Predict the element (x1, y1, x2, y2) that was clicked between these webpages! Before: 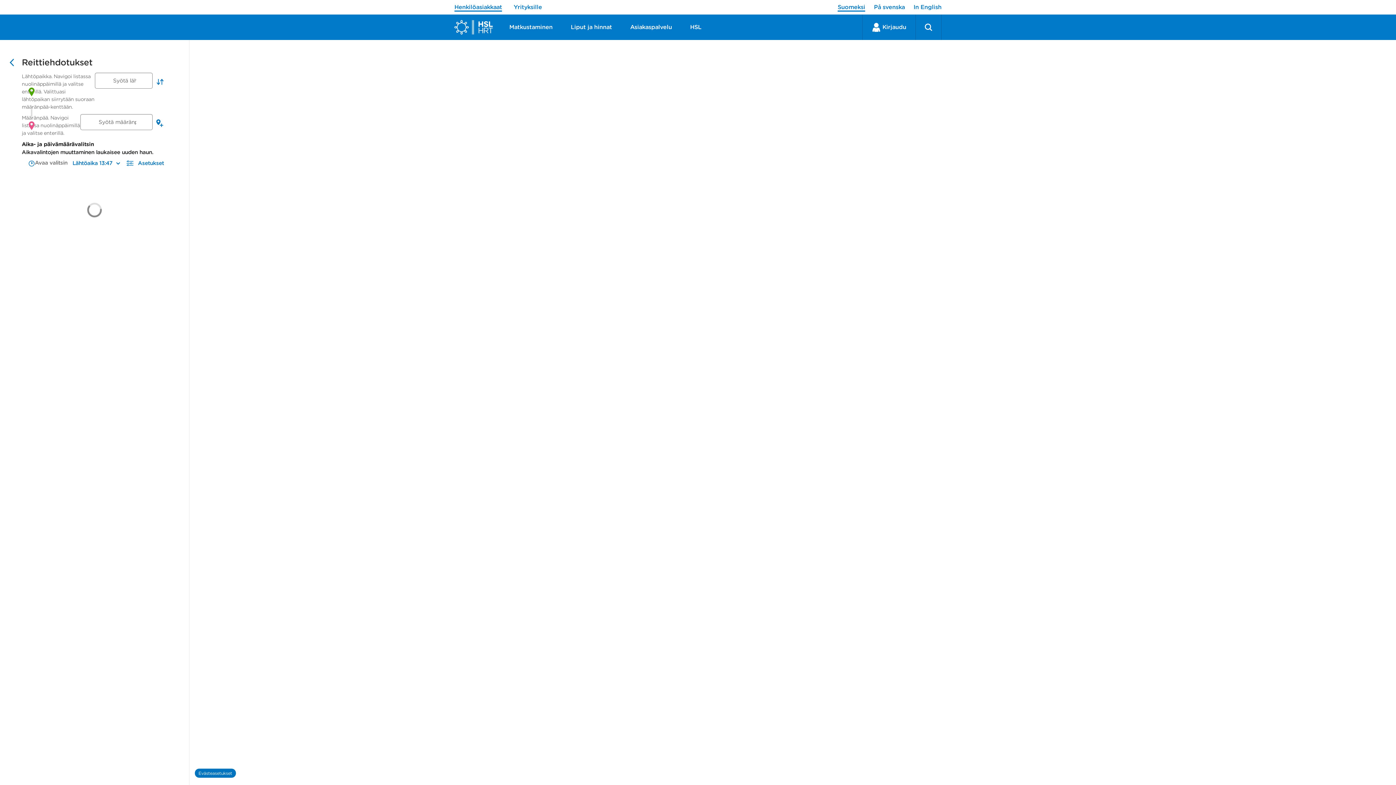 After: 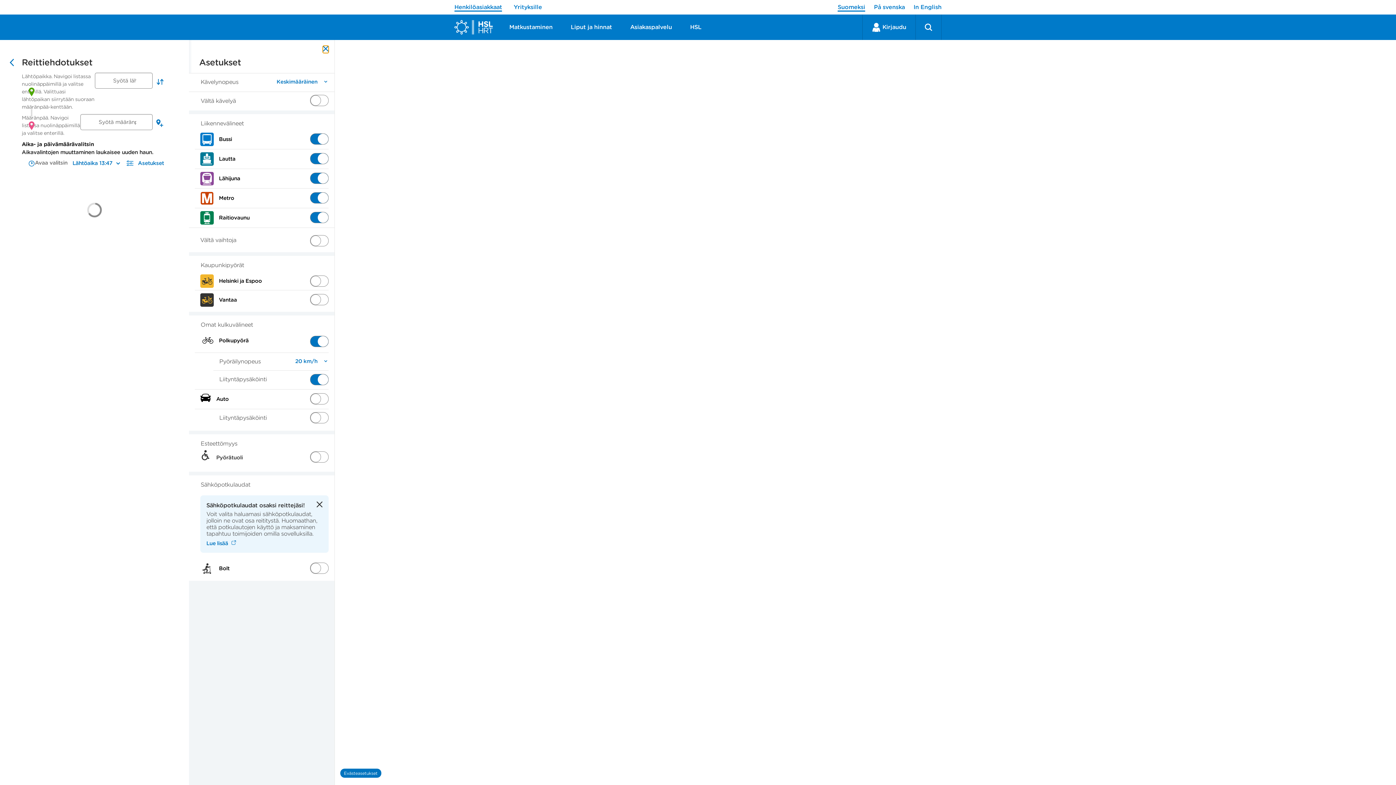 Action: bbox: (126, 159, 164, 166) label: Muuta reittihaun asetuksia